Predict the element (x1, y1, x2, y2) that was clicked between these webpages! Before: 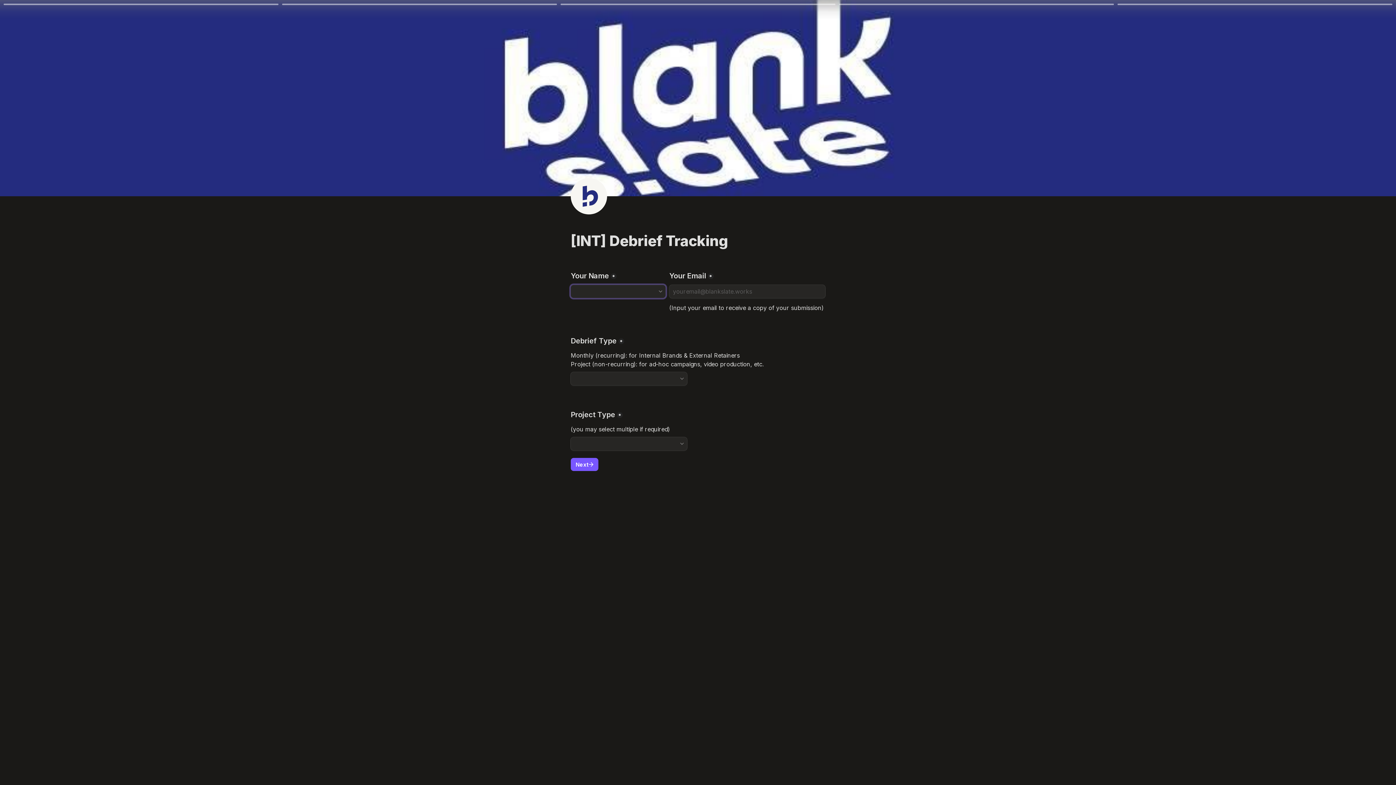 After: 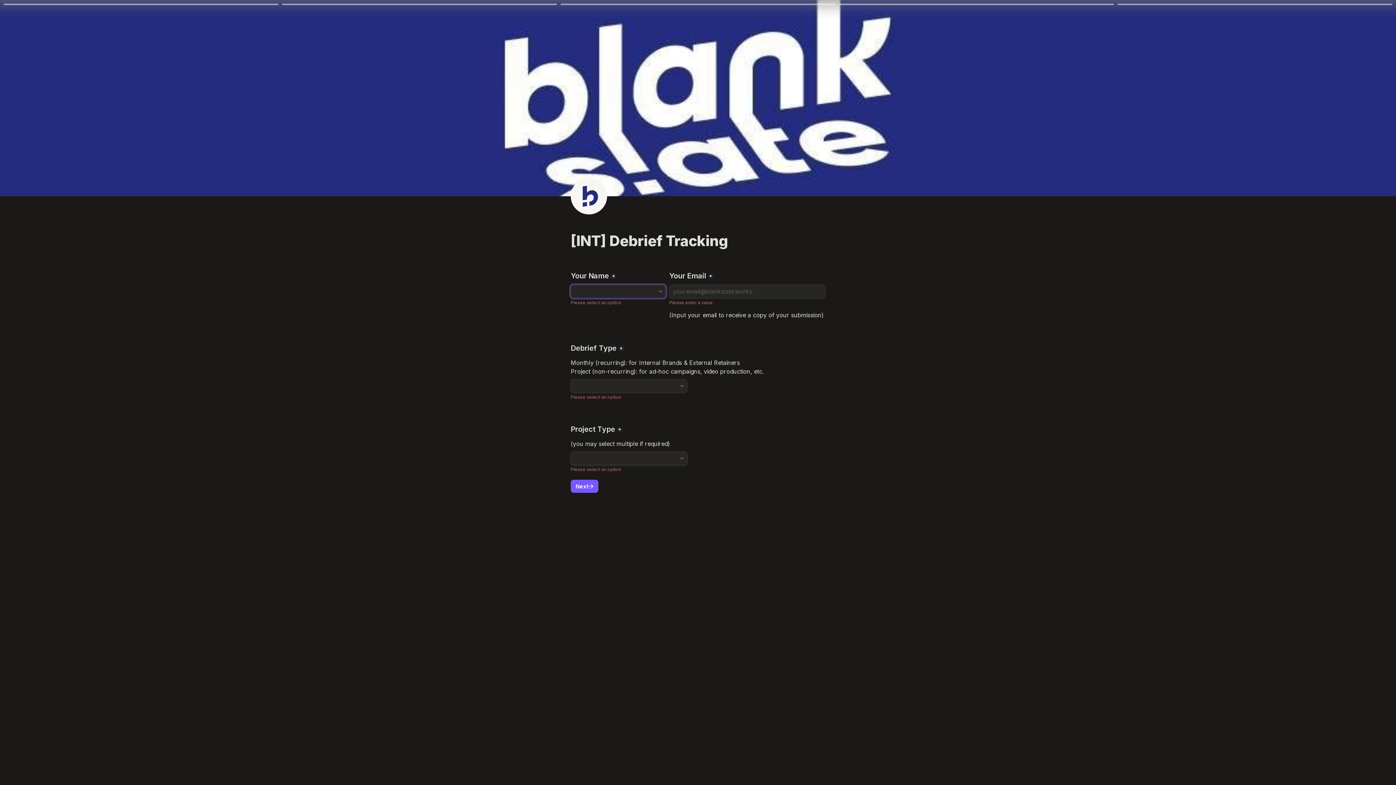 Action: label: Next bbox: (570, 458, 598, 471)